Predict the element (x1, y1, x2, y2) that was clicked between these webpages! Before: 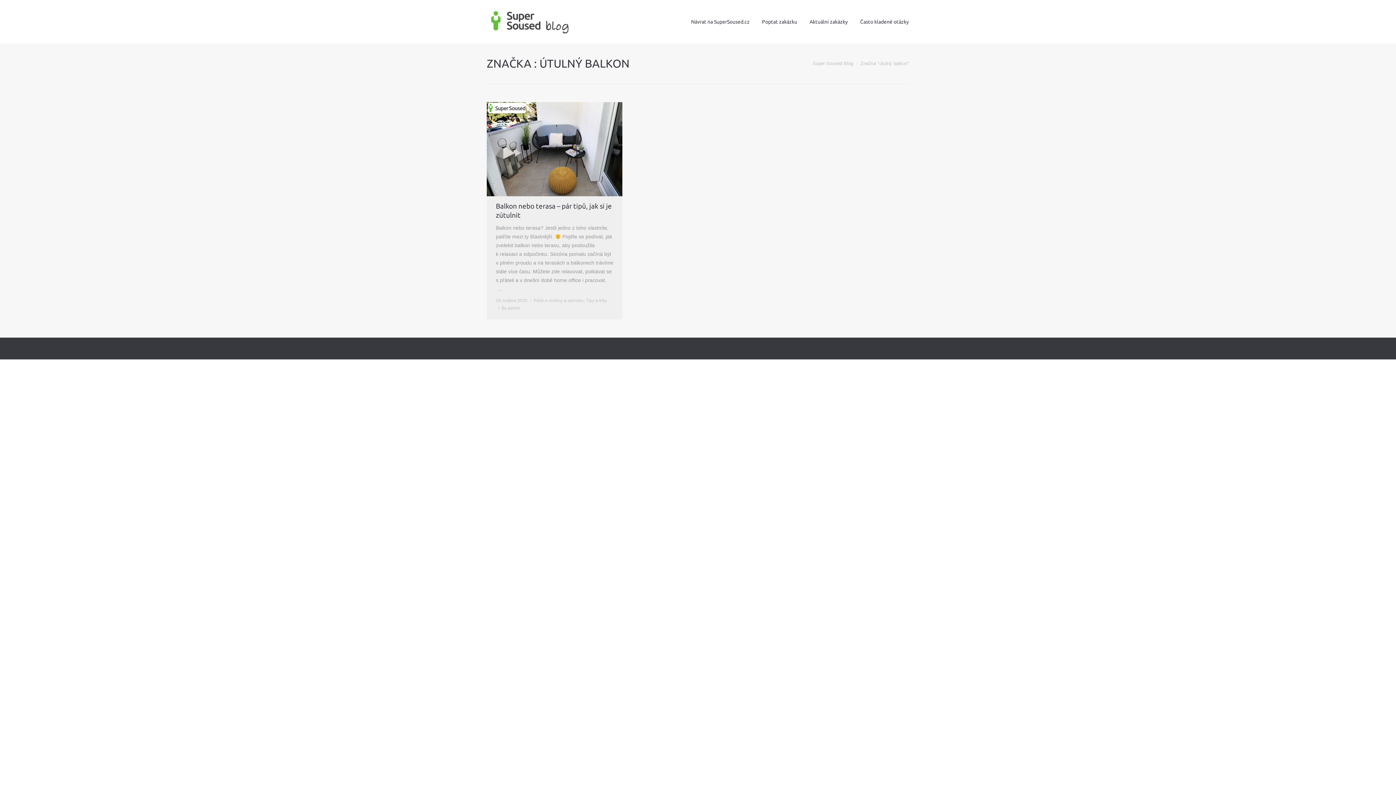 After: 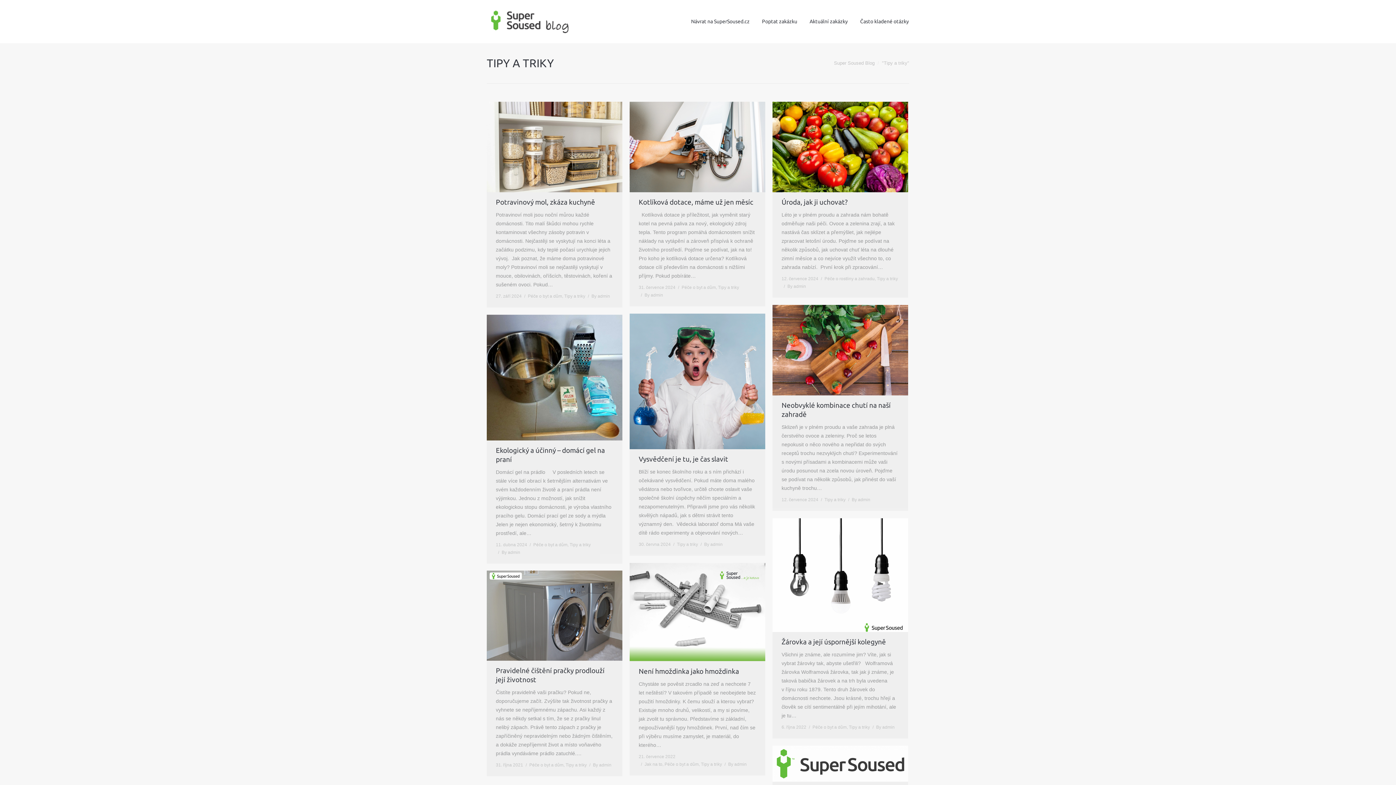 Action: label: Tipy a triky bbox: (586, 298, 607, 303)